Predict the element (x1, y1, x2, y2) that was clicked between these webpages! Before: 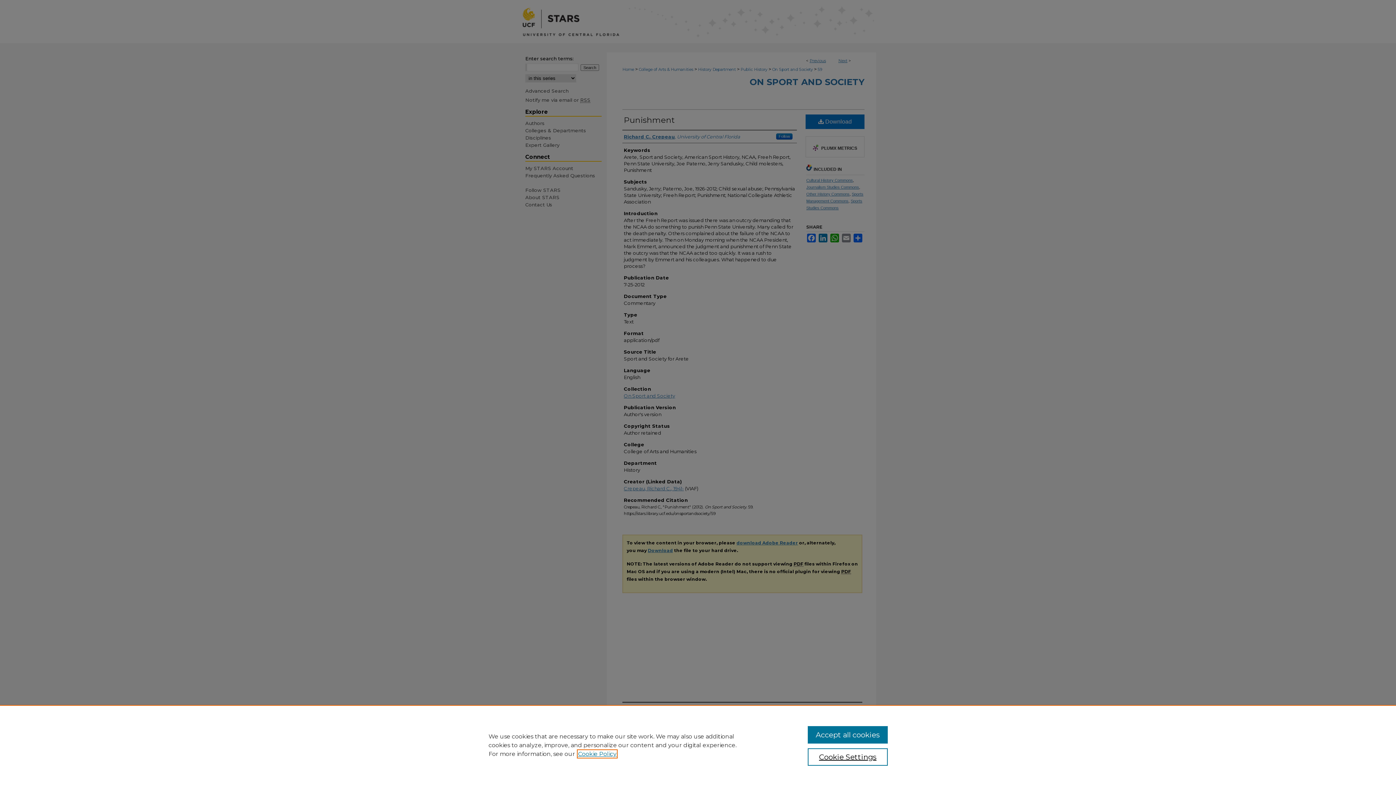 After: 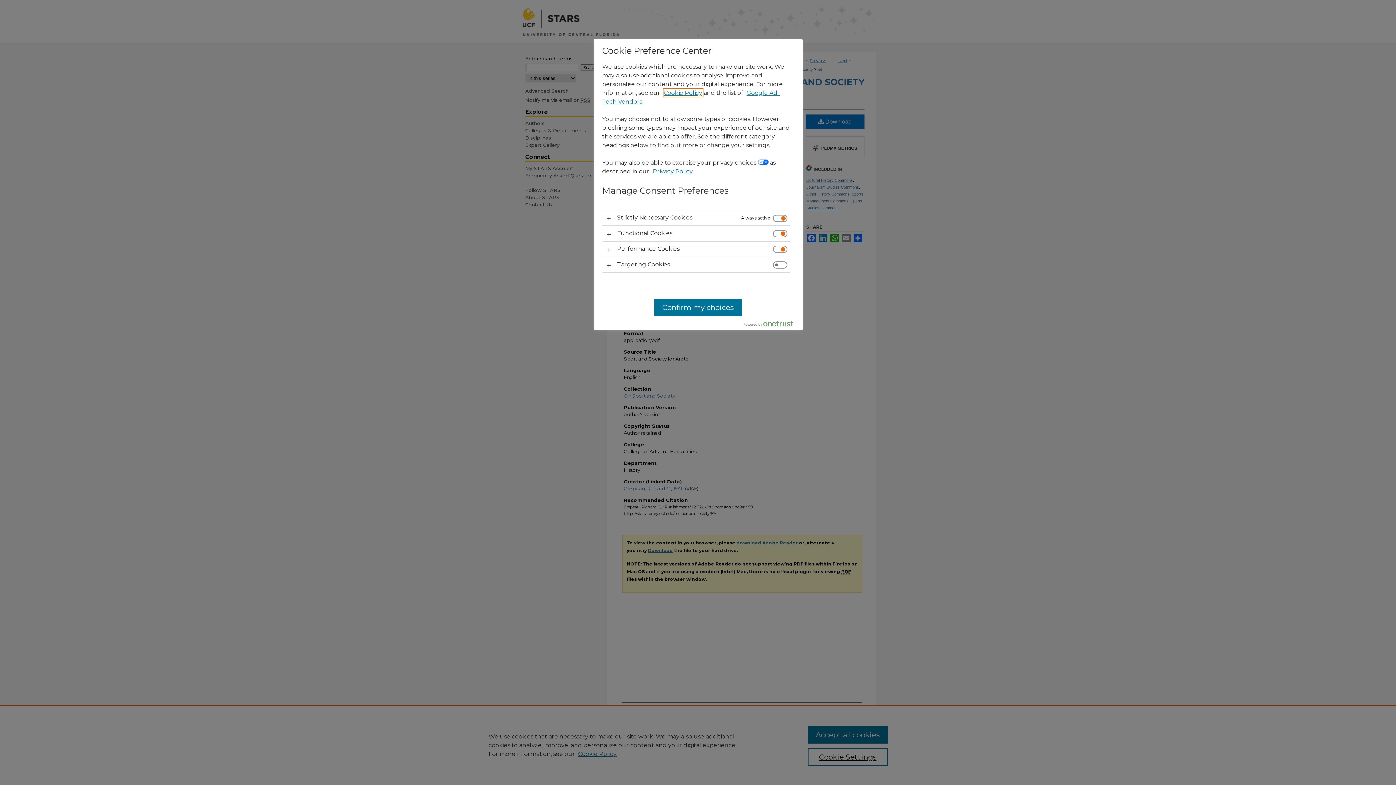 Action: label: Cookie Settings bbox: (807, 748, 887, 766)